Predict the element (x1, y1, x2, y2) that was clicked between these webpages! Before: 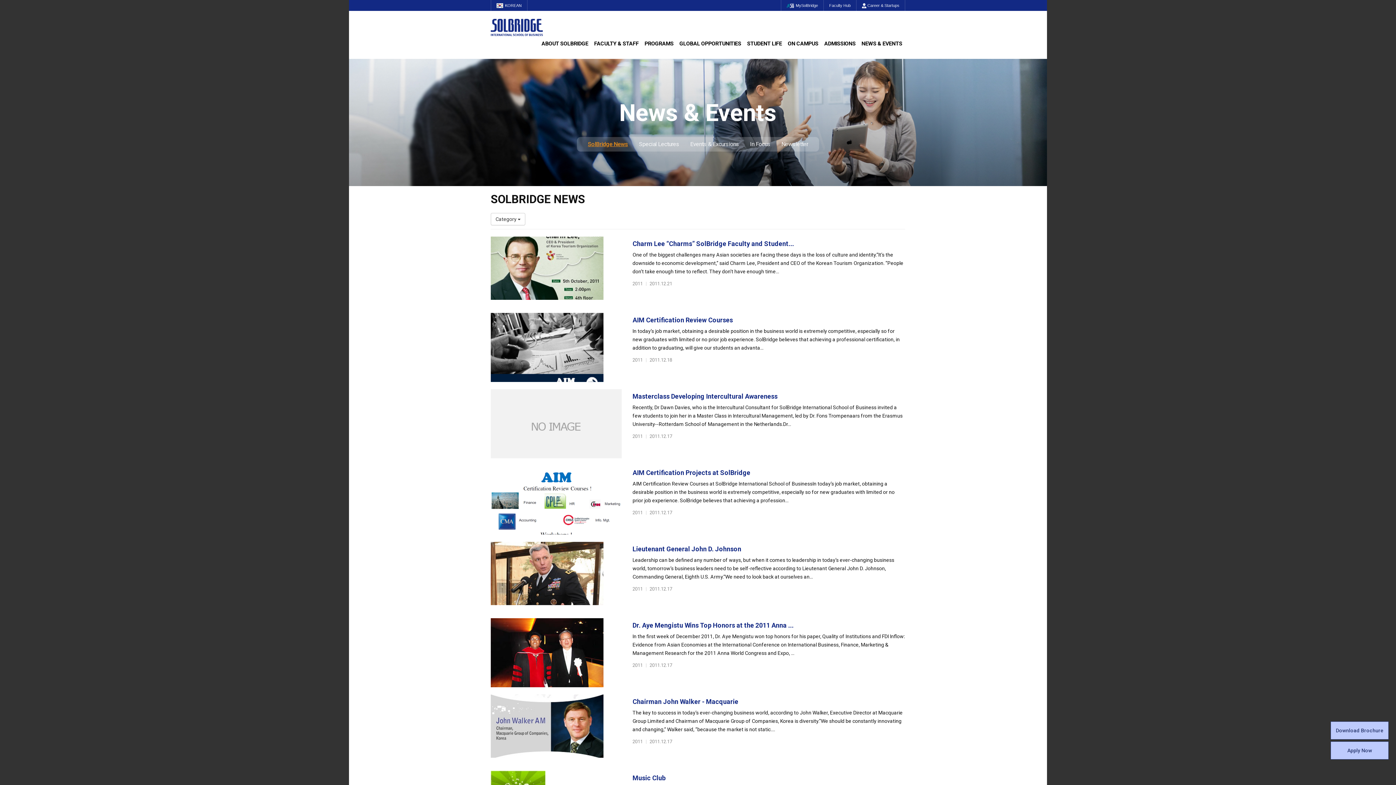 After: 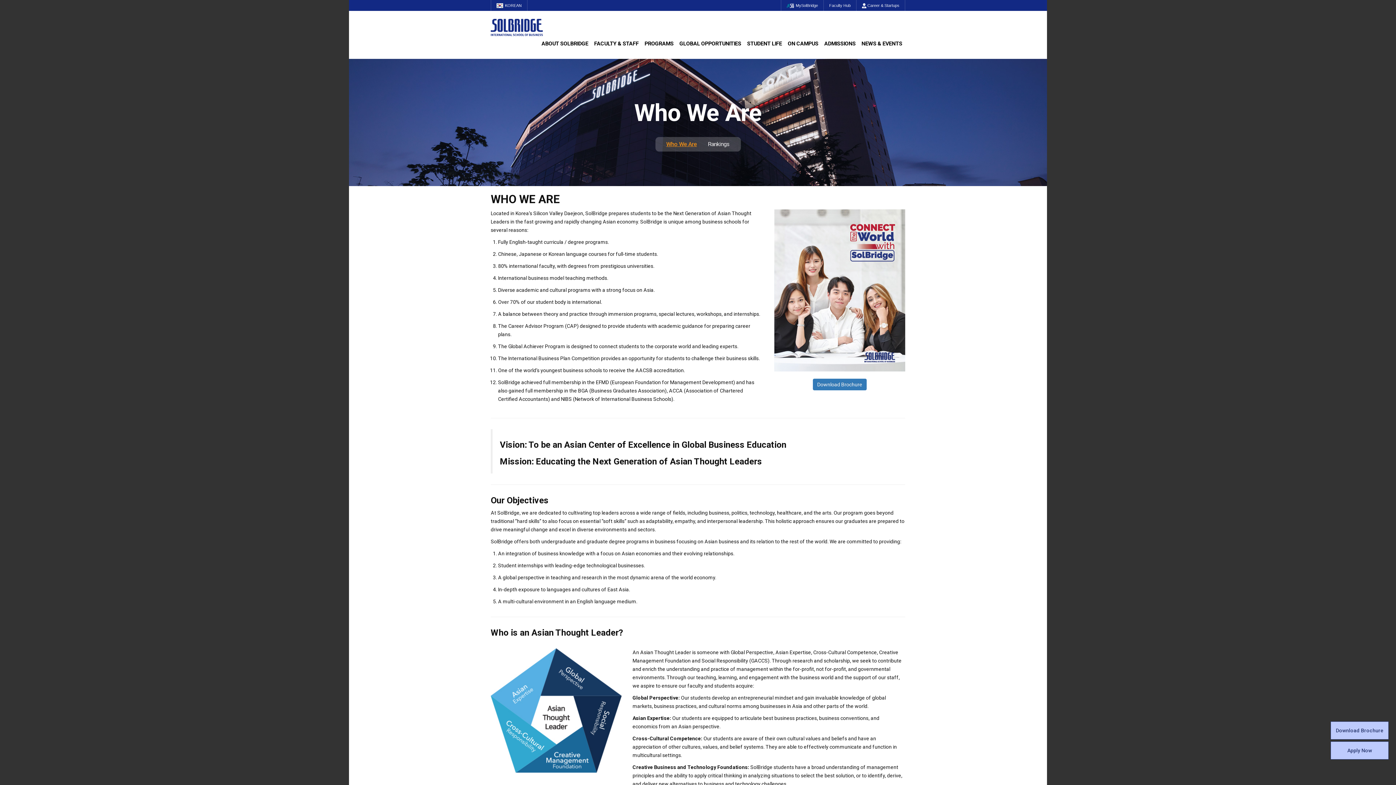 Action: label: ABOUT SOLBRIDGE bbox: (538, 36, 591, 50)